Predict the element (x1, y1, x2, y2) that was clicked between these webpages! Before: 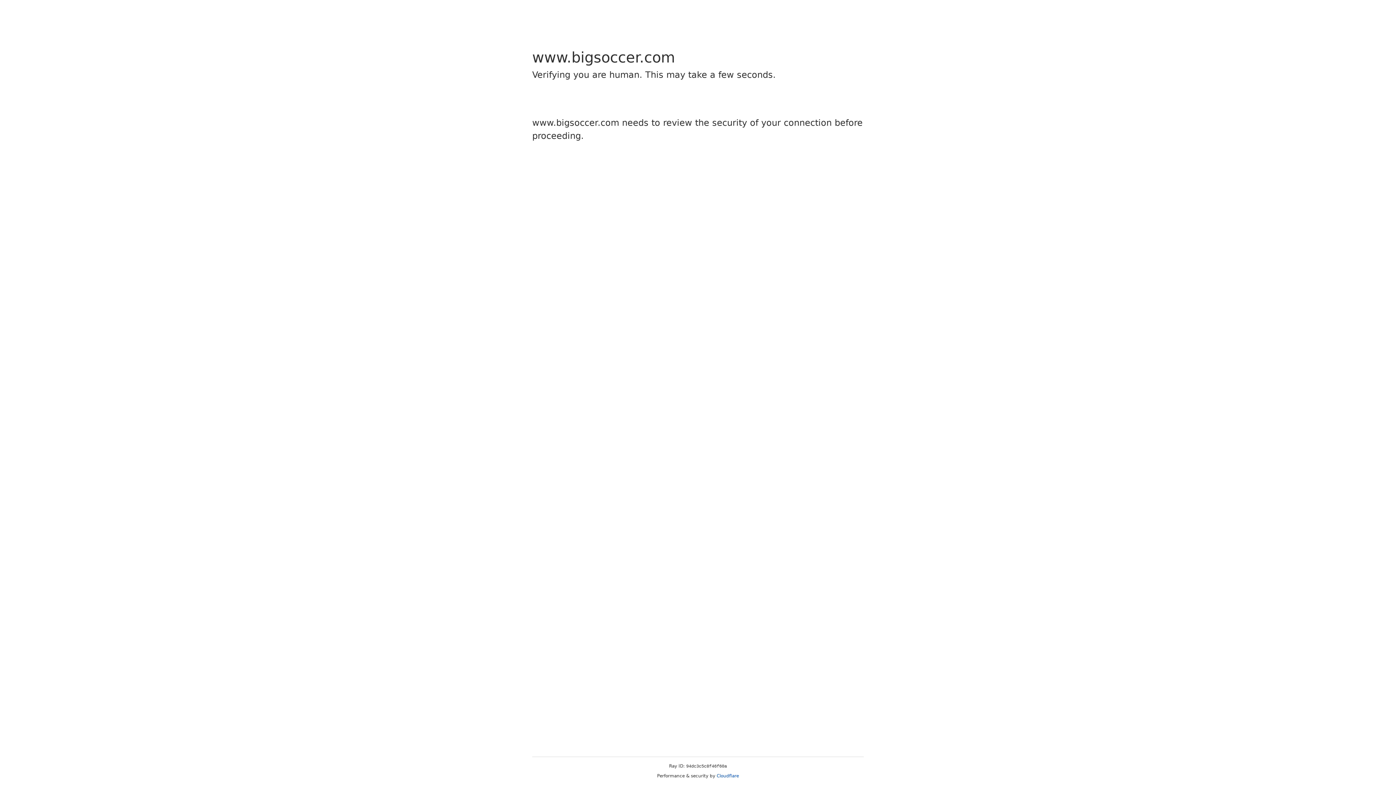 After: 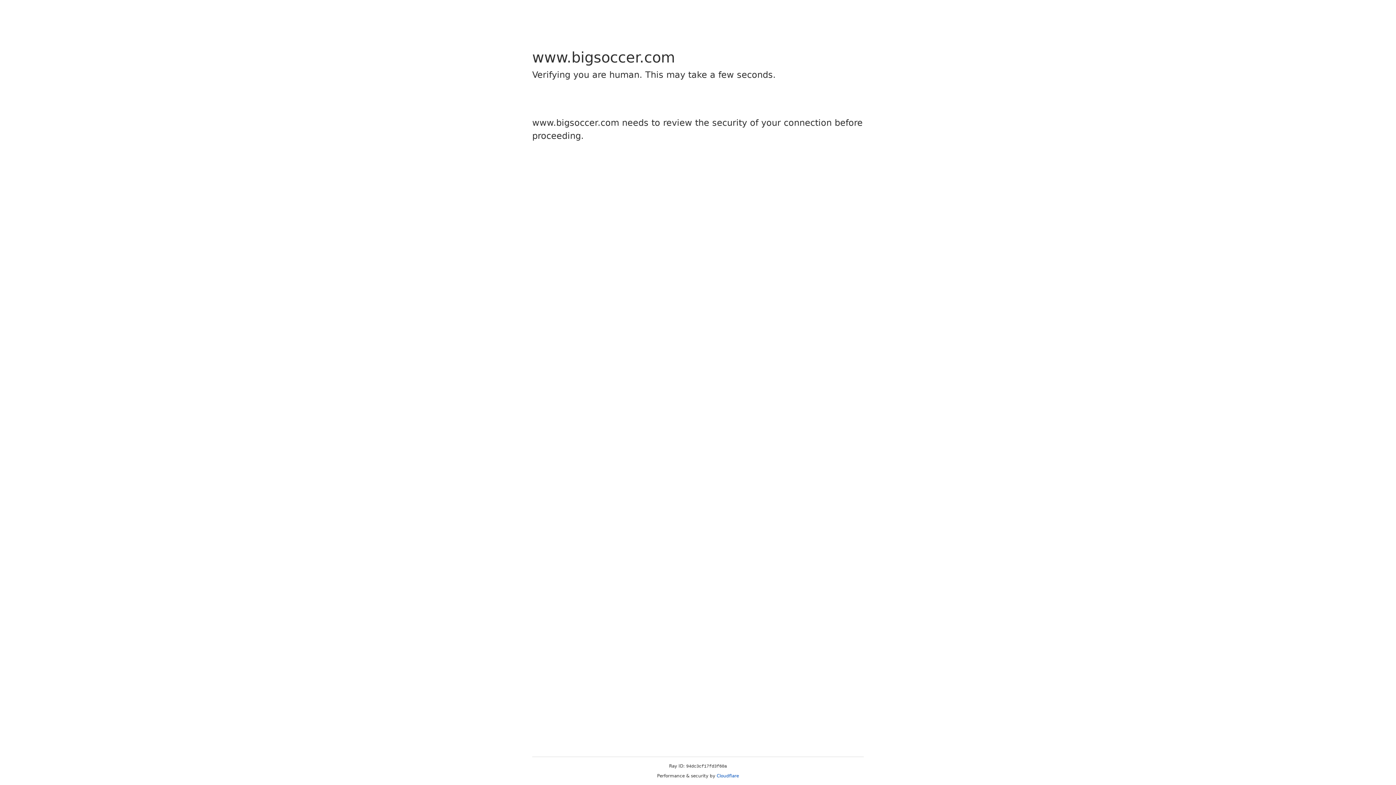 Action: bbox: (716, 773, 739, 778) label: Cloudflare